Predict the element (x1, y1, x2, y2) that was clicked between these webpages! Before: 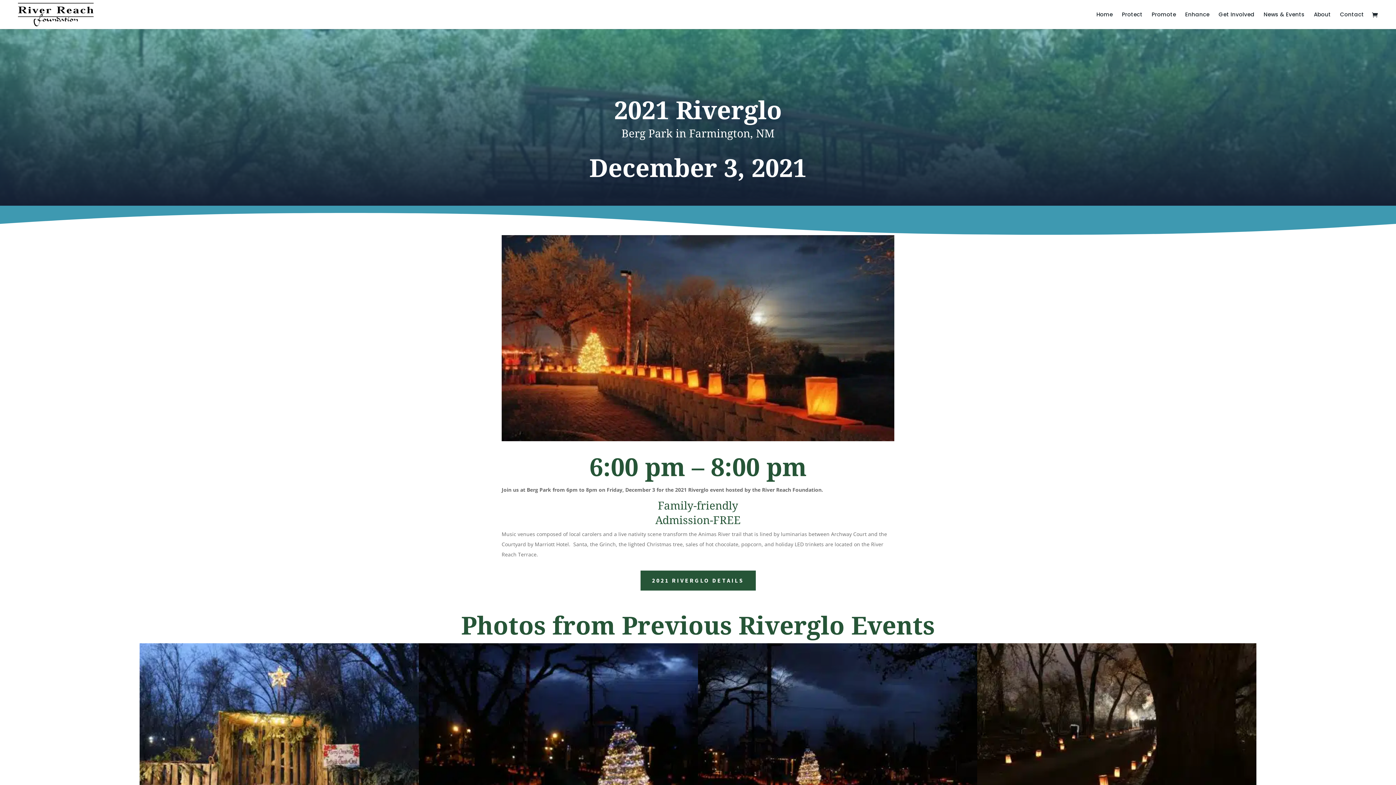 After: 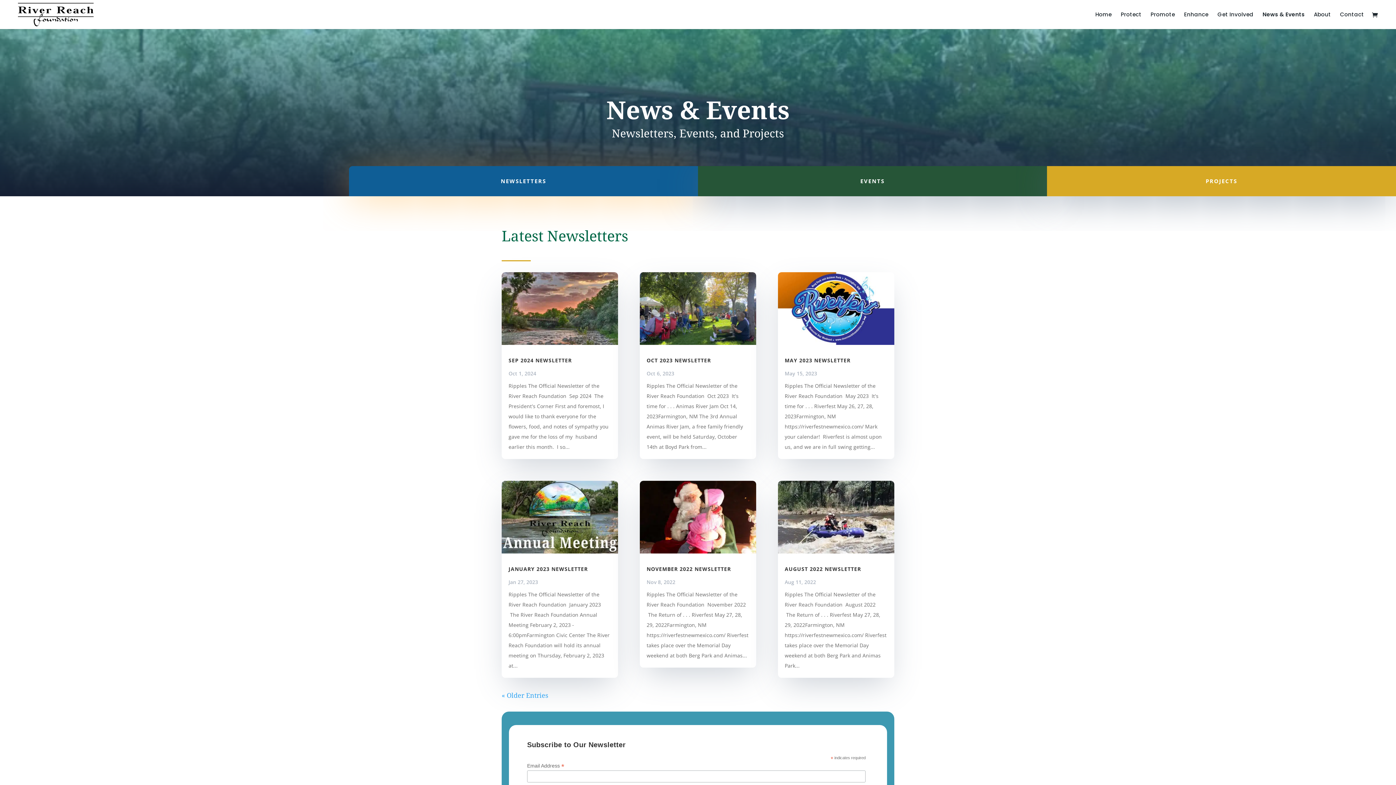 Action: label: News & Events bbox: (1264, 12, 1305, 29)